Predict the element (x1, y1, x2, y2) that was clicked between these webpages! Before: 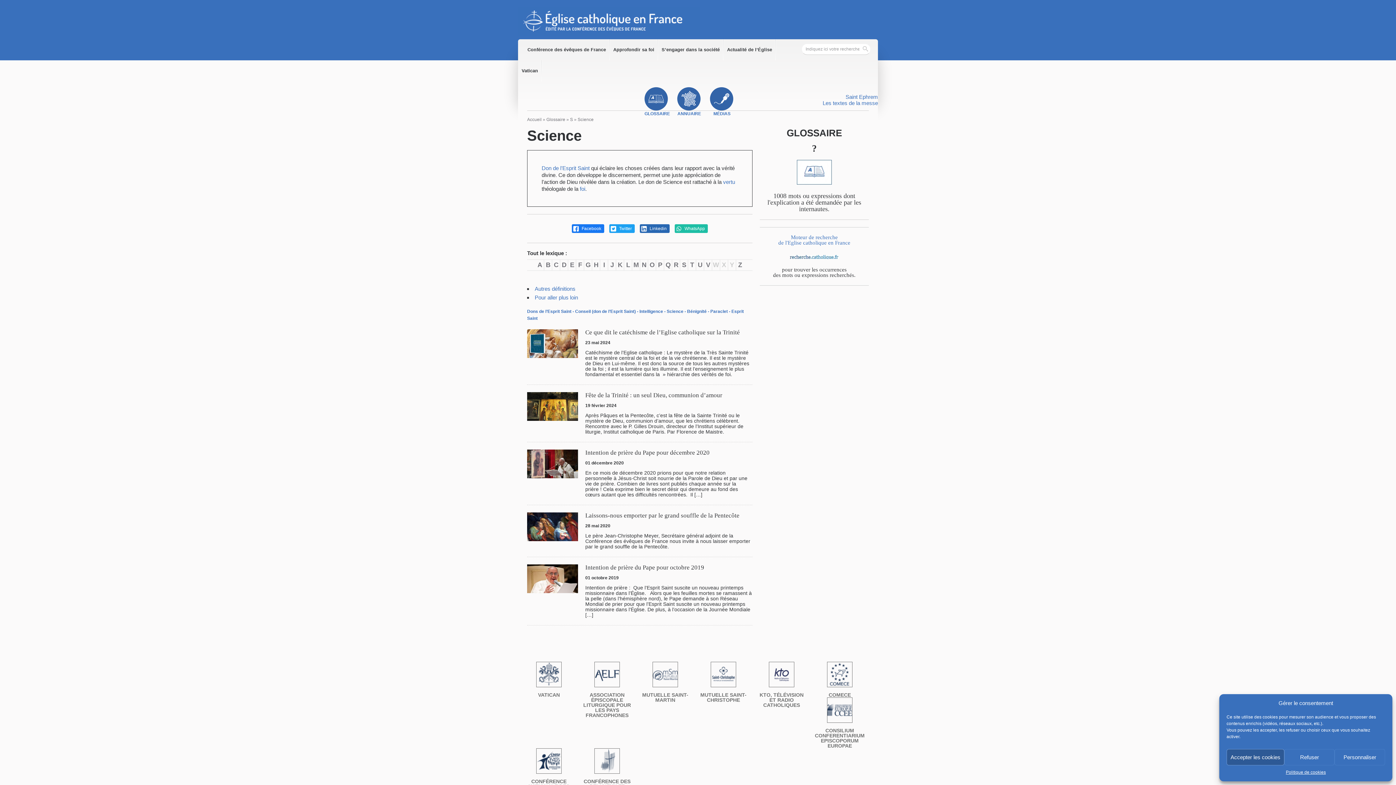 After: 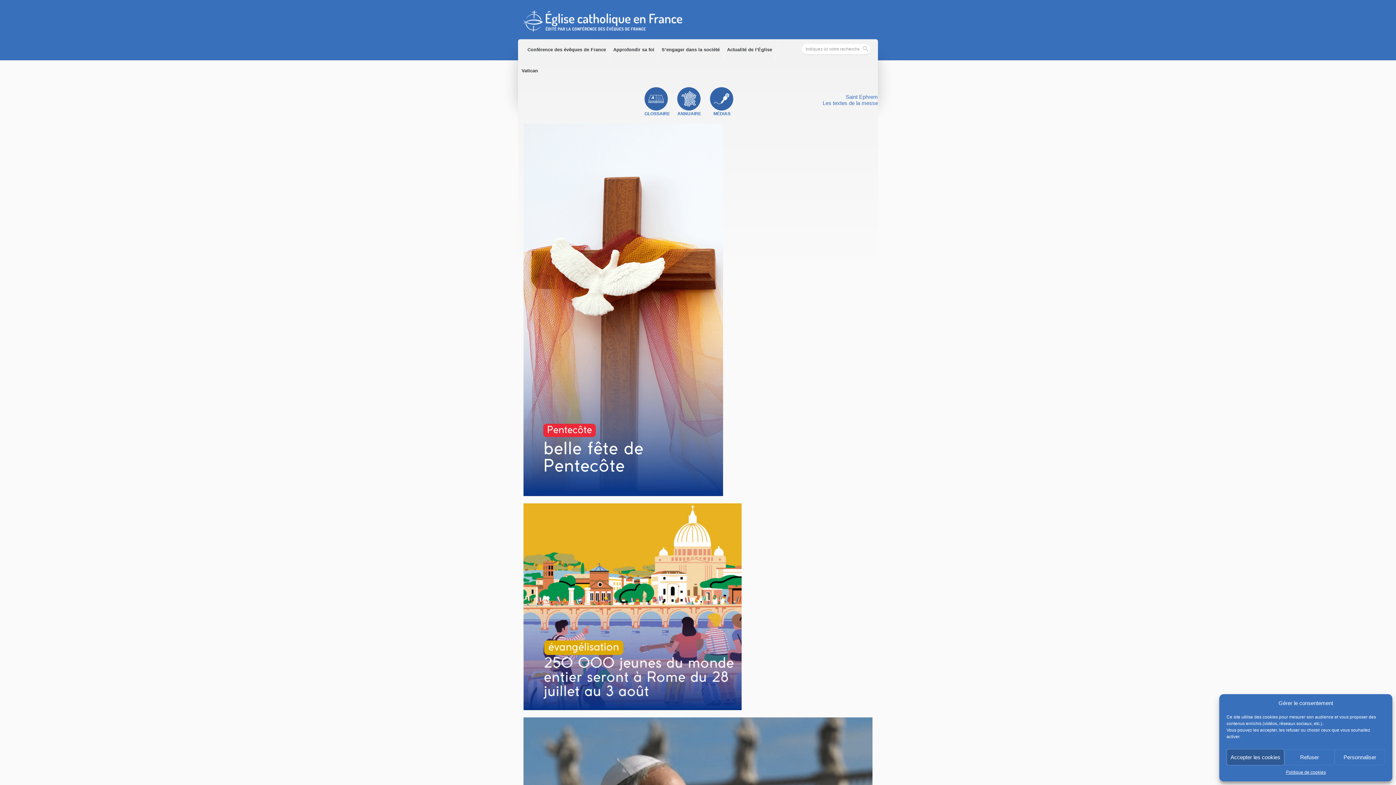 Action: bbox: (518, 7, 701, 36)